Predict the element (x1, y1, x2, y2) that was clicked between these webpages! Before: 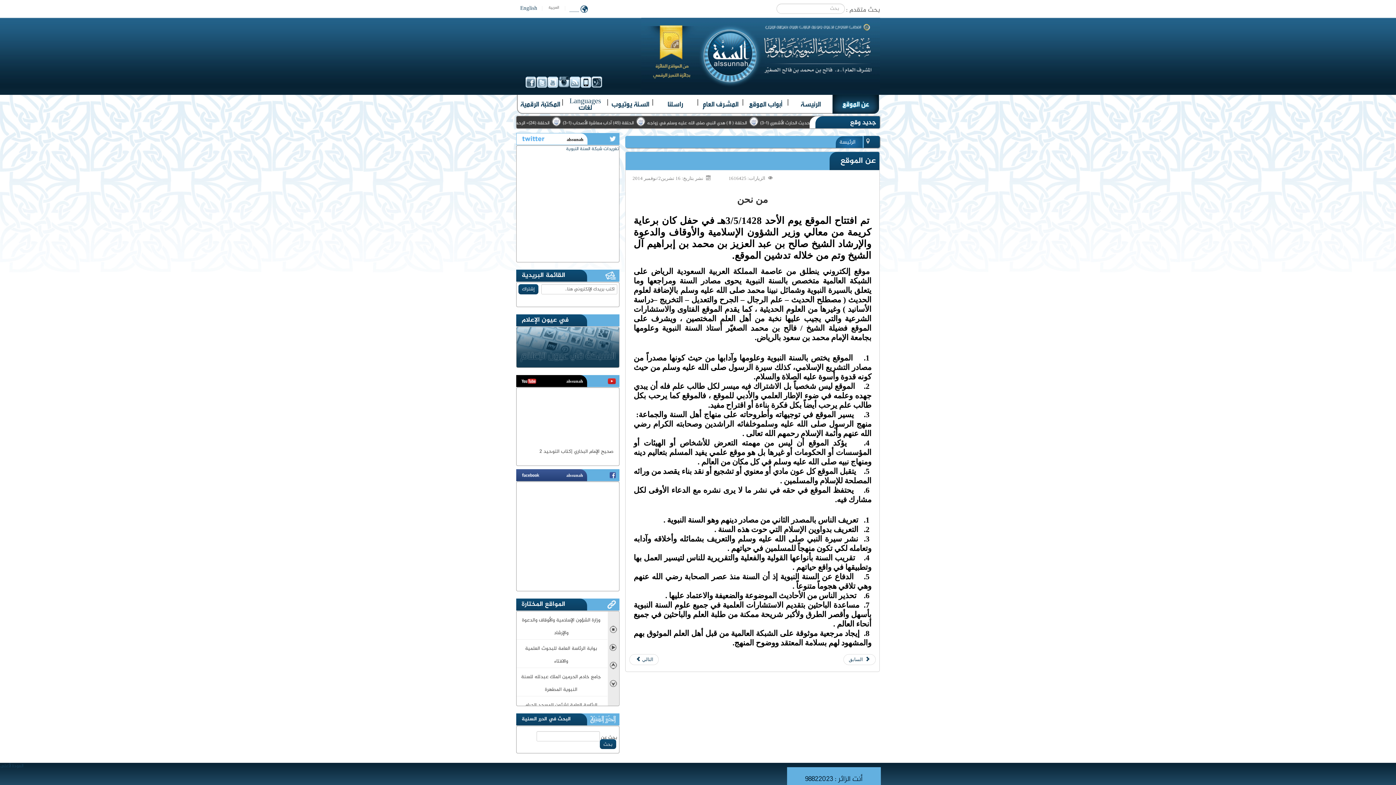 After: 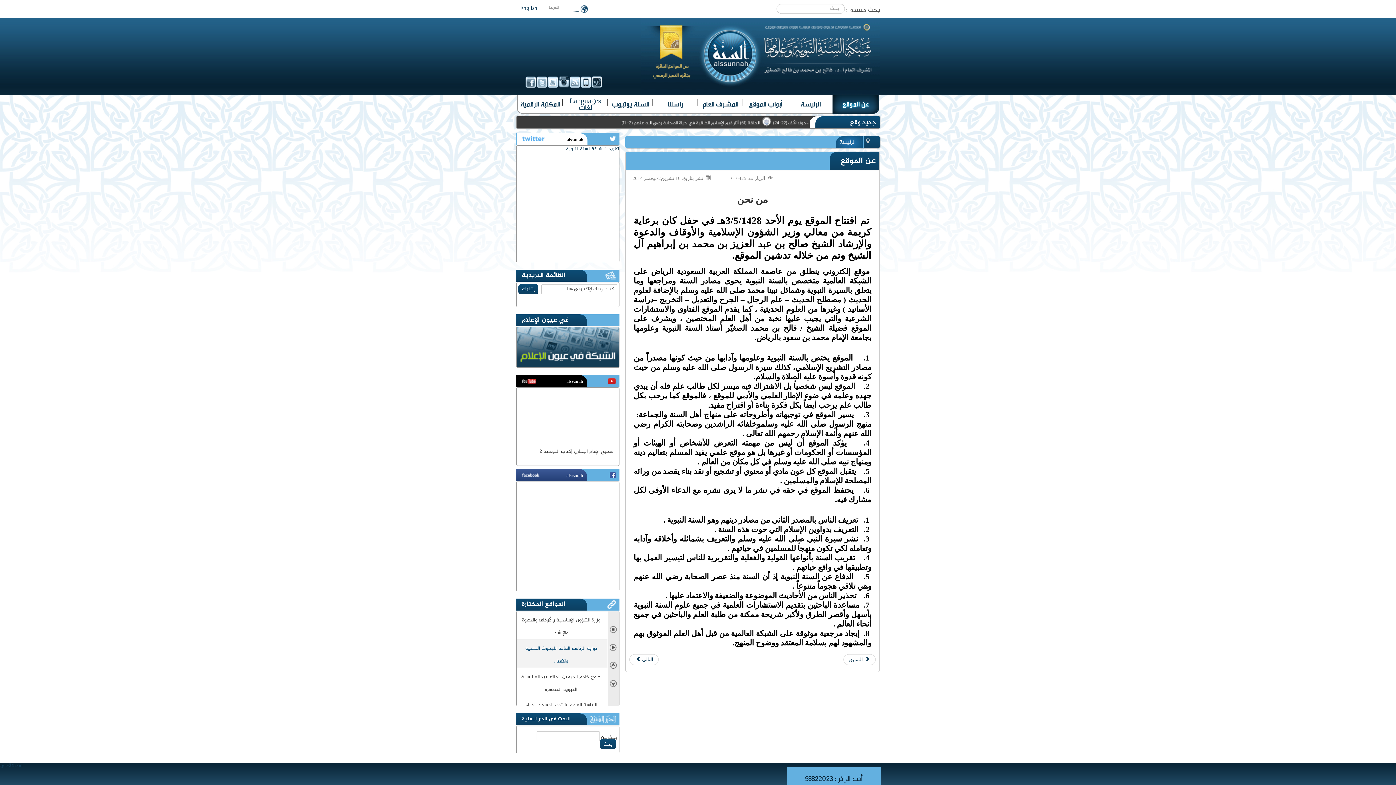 Action: bbox: (516, 640, 607, 668) label: بوابة الرئاسة العامة للبحوث العلمية والافتاء